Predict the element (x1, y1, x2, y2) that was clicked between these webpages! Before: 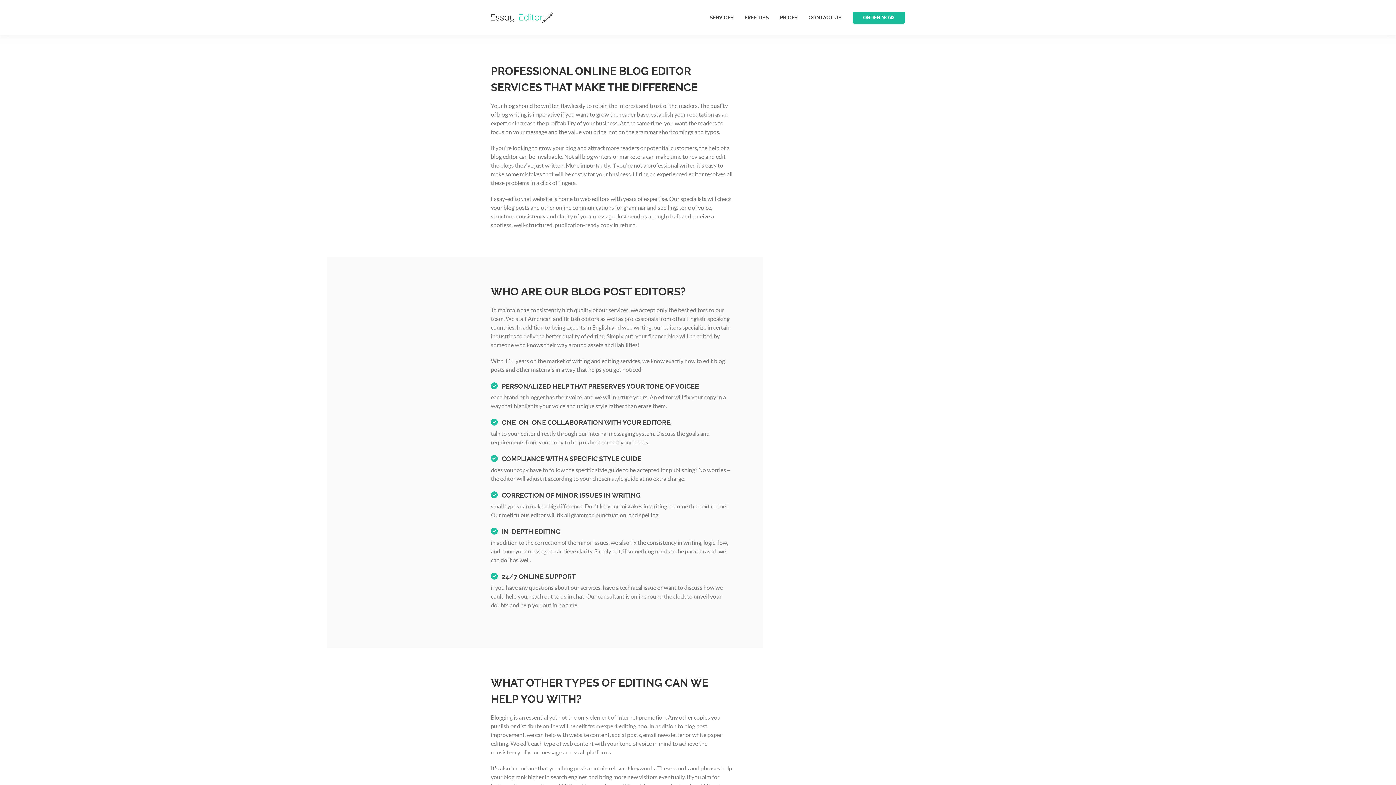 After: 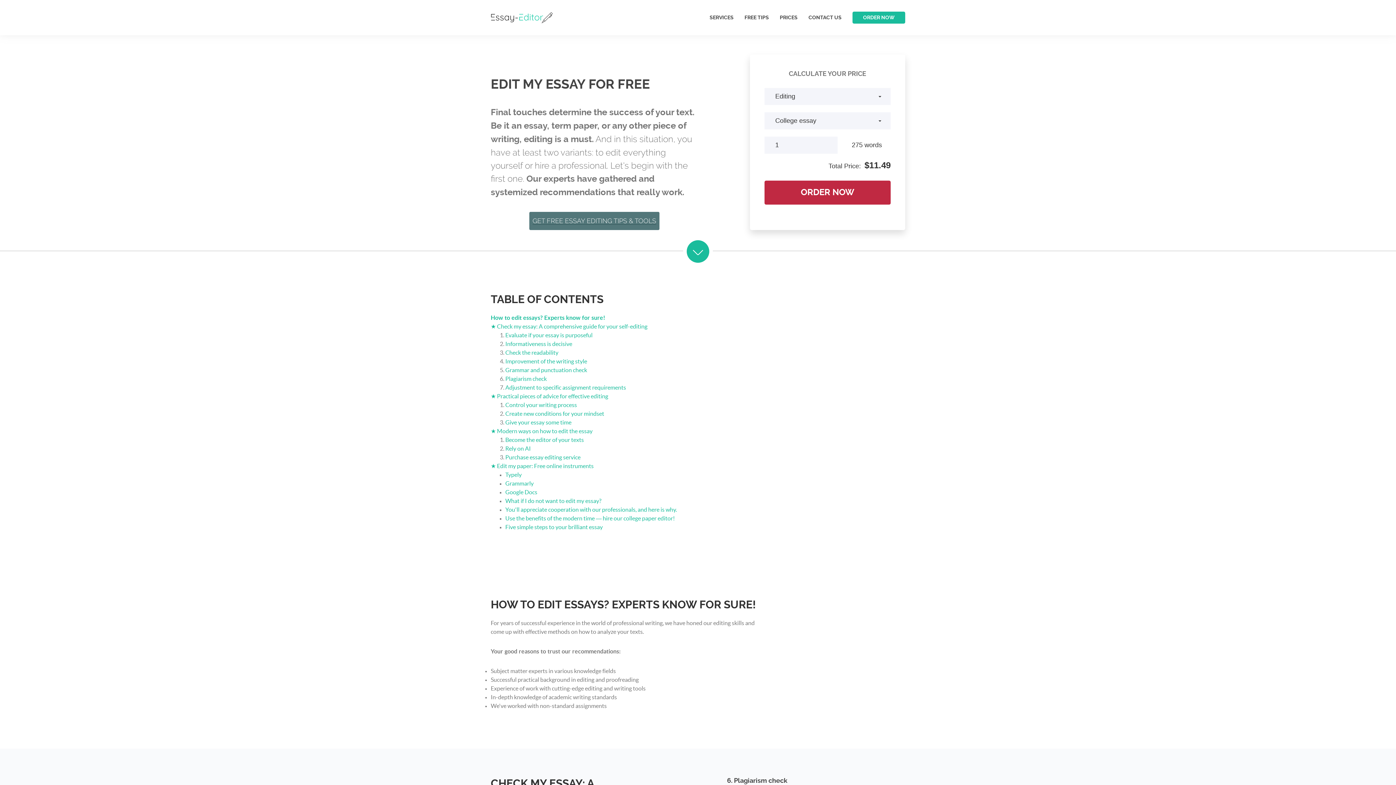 Action: label: FREE TIPS bbox: (744, 14, 769, 21)